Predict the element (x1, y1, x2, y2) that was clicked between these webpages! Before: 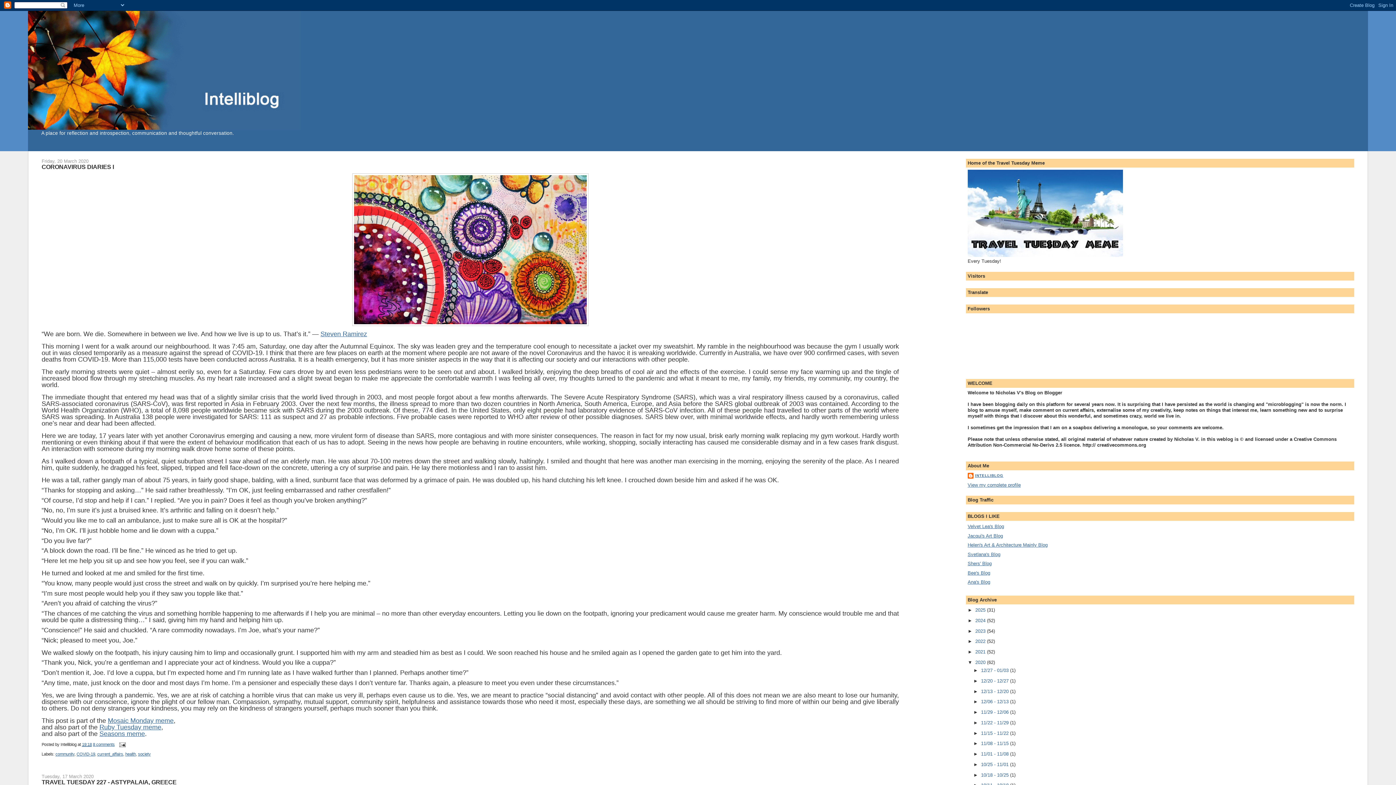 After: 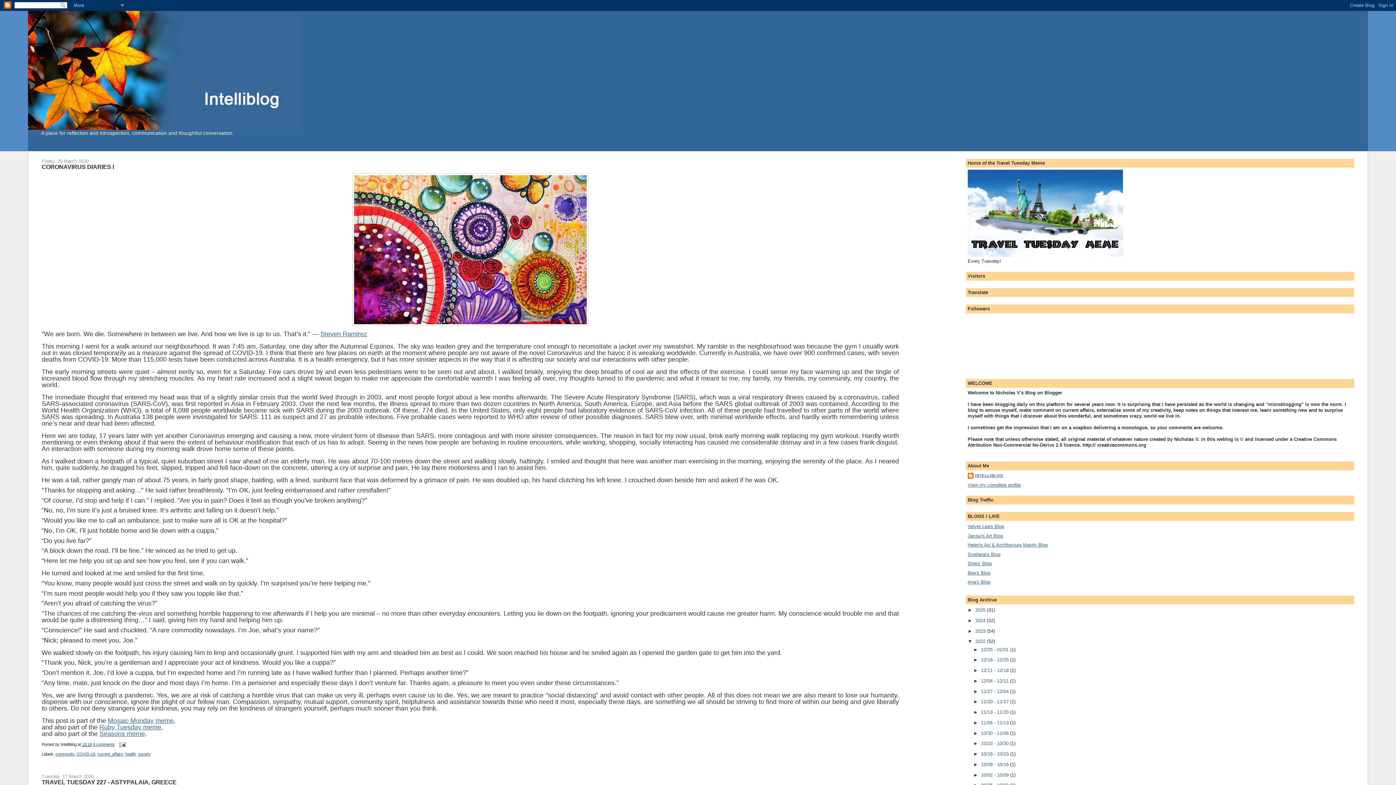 Action: label: ►   bbox: (967, 639, 975, 644)